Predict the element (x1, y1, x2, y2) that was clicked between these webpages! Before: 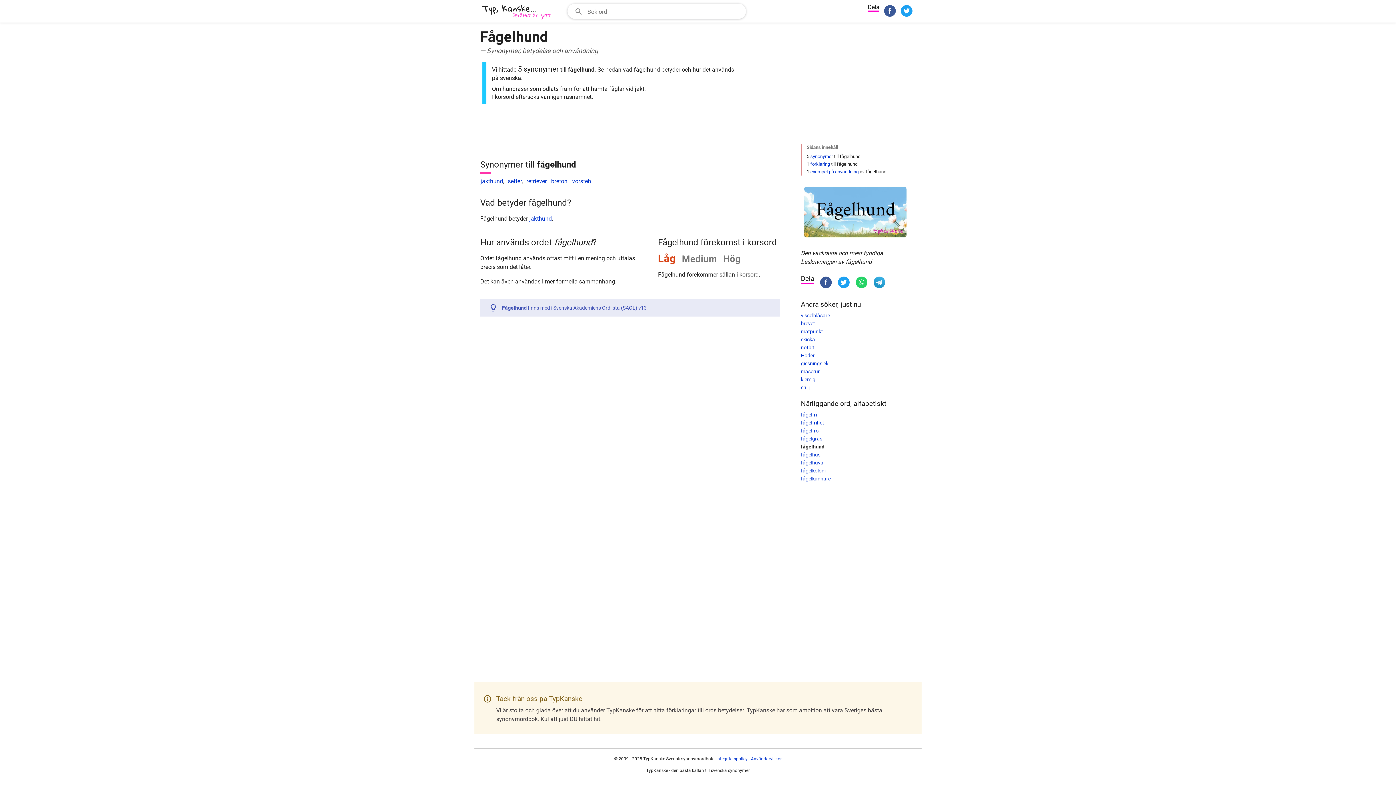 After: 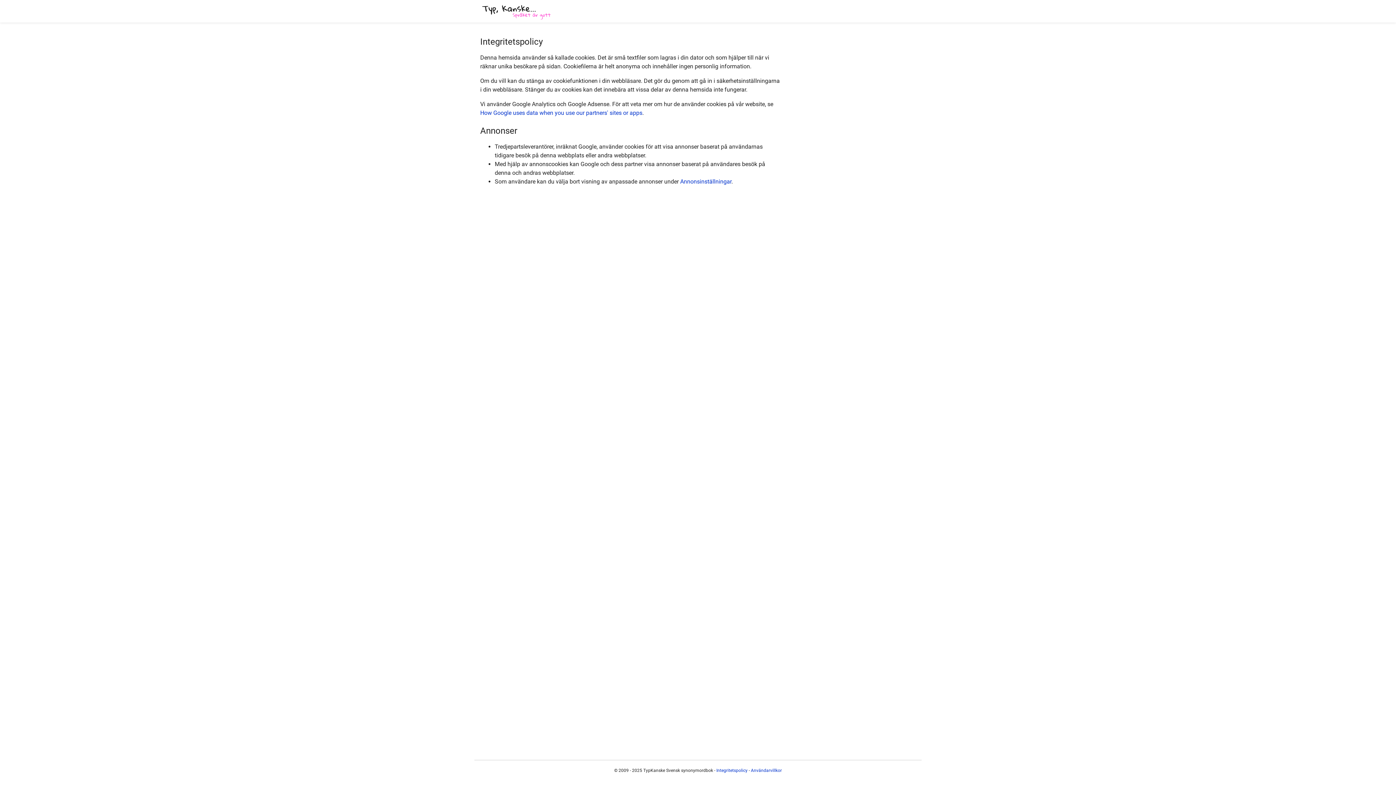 Action: label: Integritetspolicy bbox: (716, 756, 747, 761)